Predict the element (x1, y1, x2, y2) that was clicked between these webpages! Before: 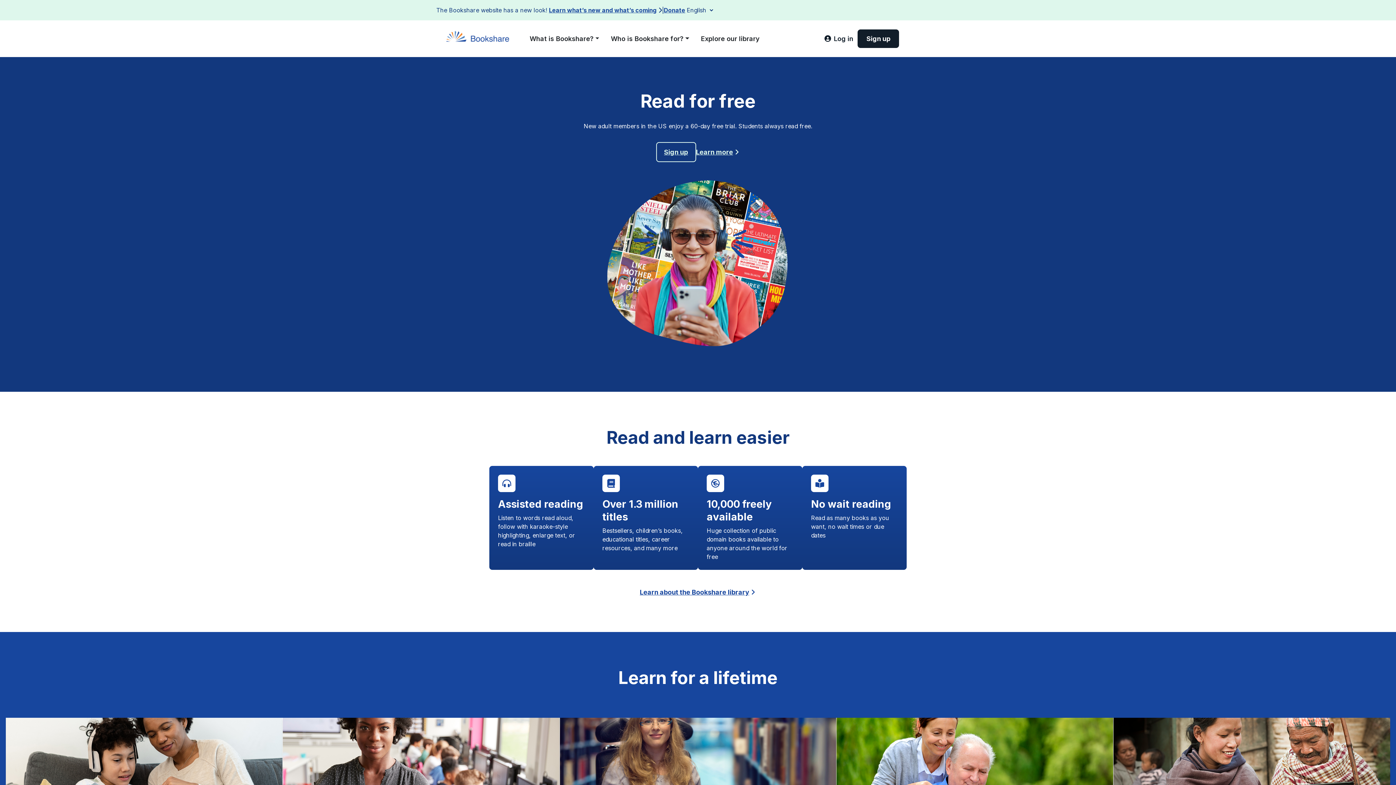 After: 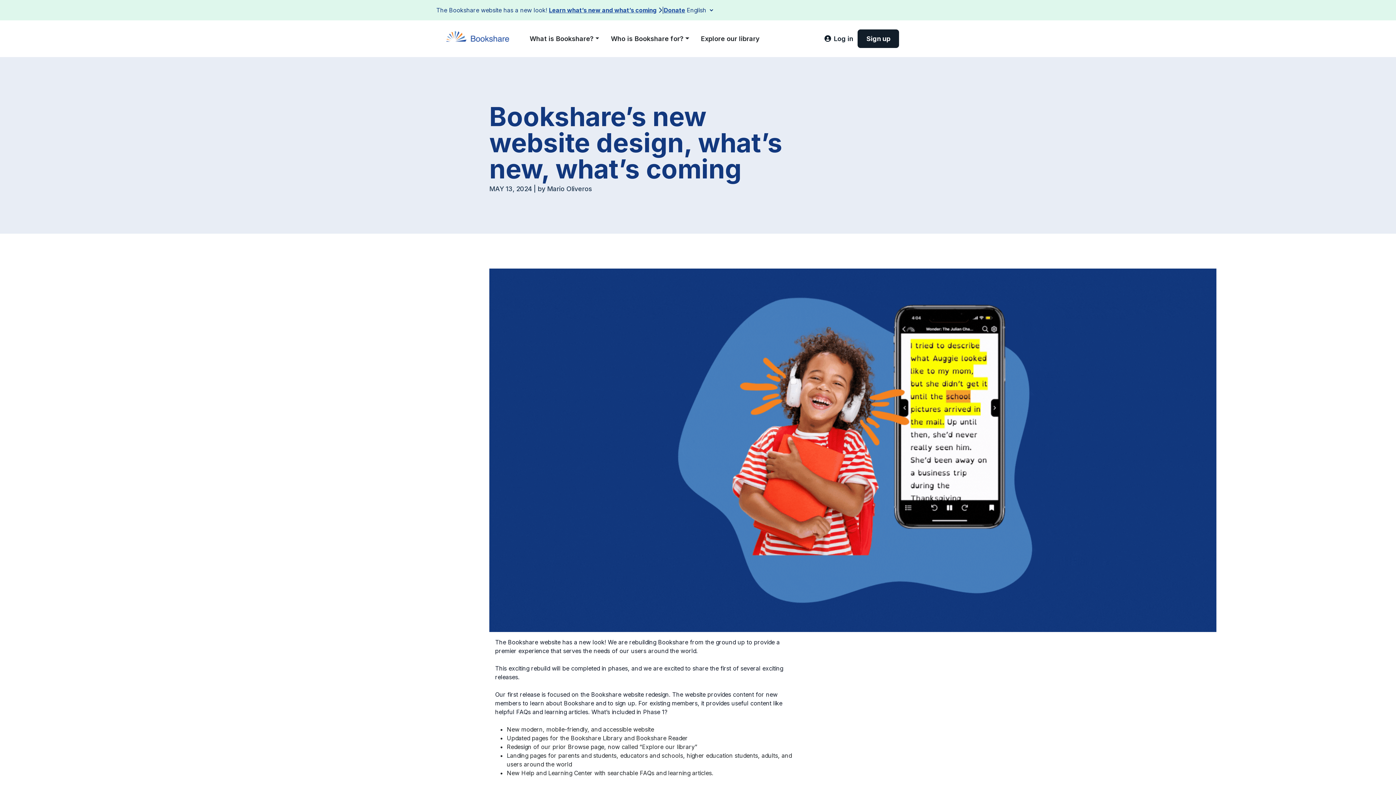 Action: label: Learn what’s new and what’s coming bbox: (549, 6, 656, 13)